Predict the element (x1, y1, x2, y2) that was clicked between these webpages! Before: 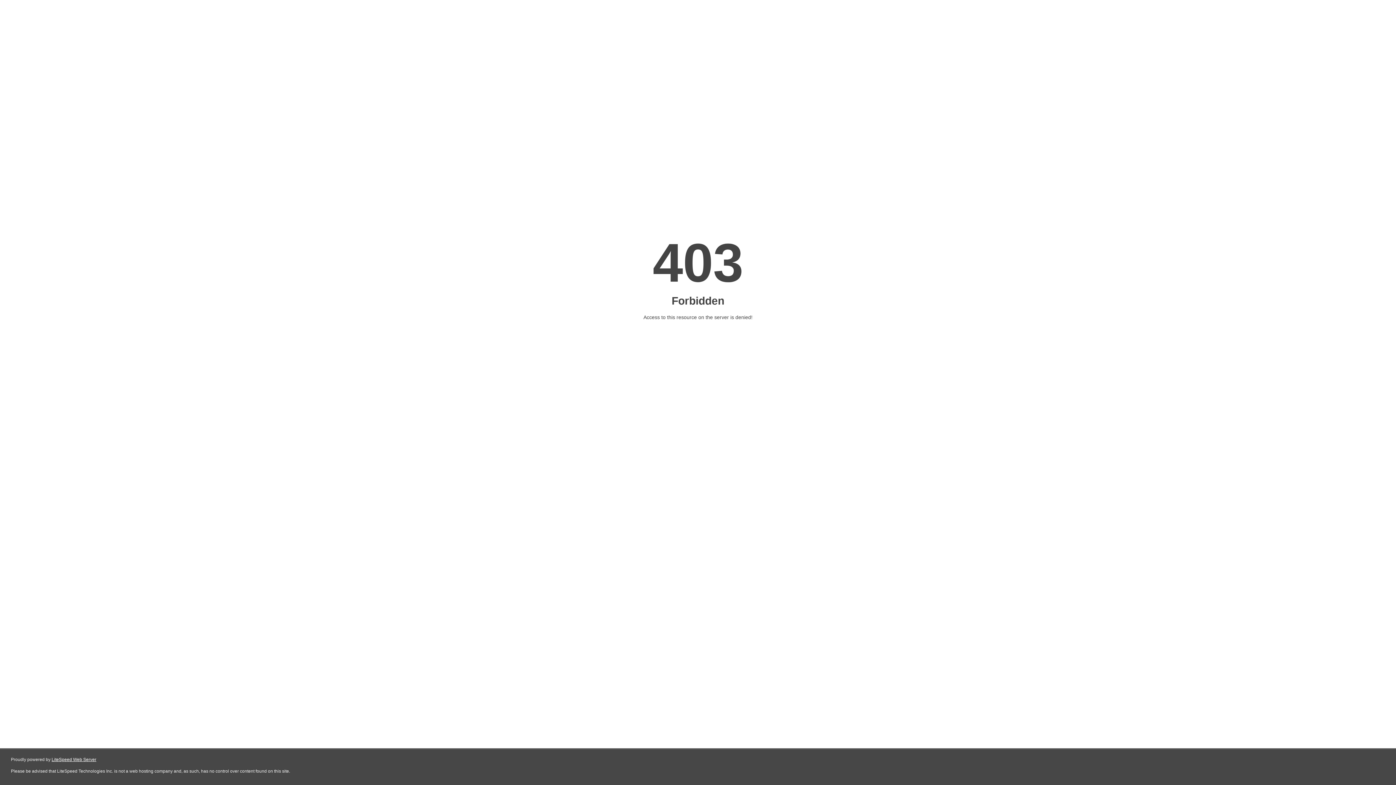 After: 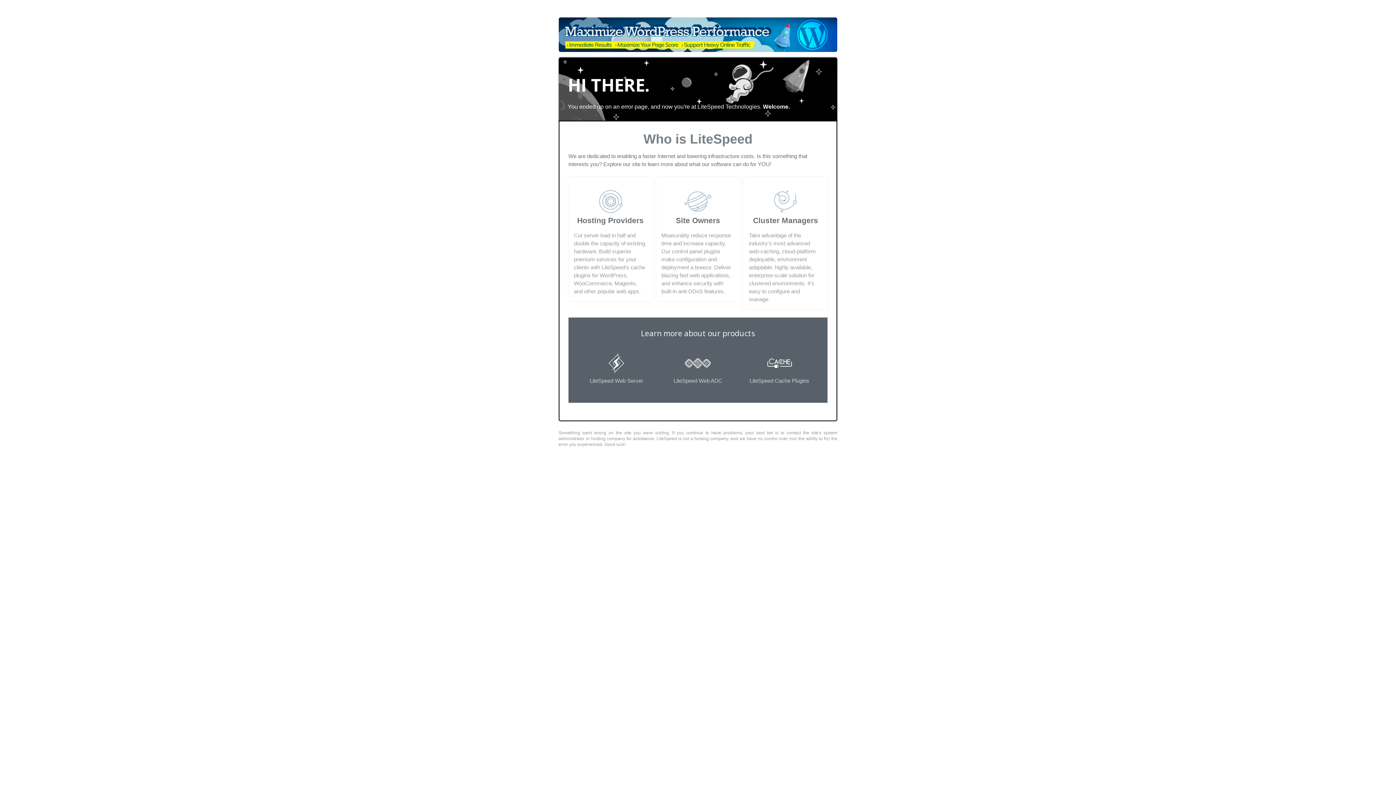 Action: label: LiteSpeed Web Server bbox: (51, 757, 96, 762)